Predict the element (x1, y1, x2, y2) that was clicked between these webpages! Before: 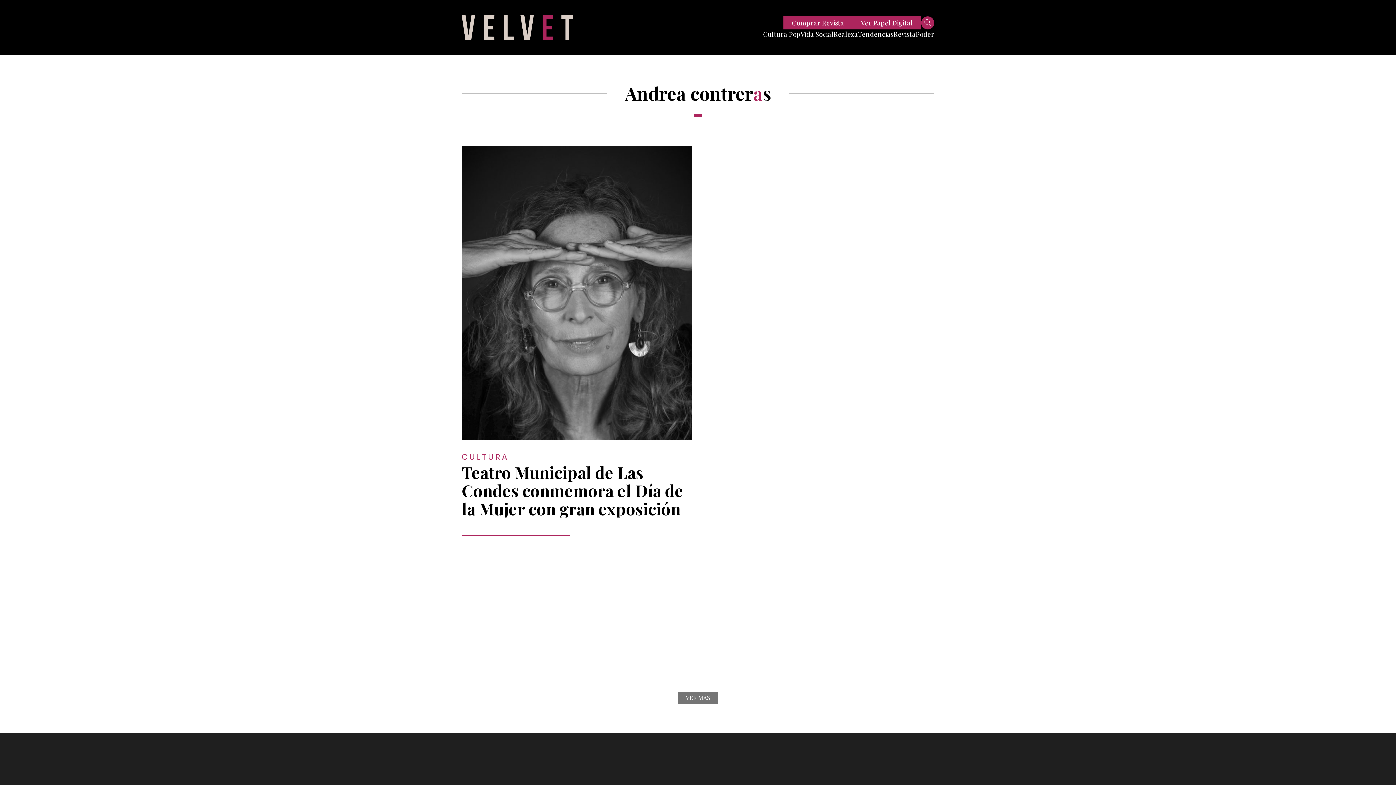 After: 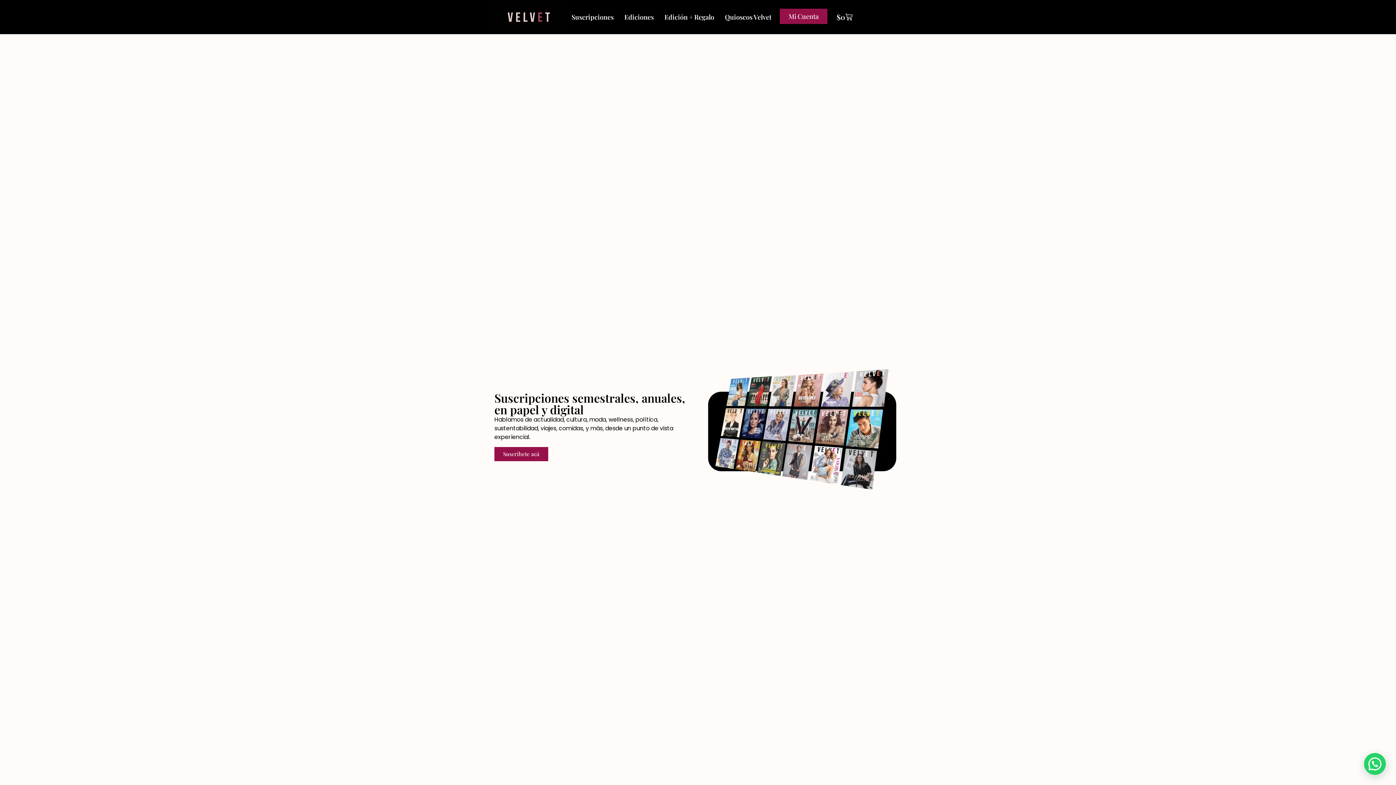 Action: label: Ver Papel Digital bbox: (852, 16, 921, 29)